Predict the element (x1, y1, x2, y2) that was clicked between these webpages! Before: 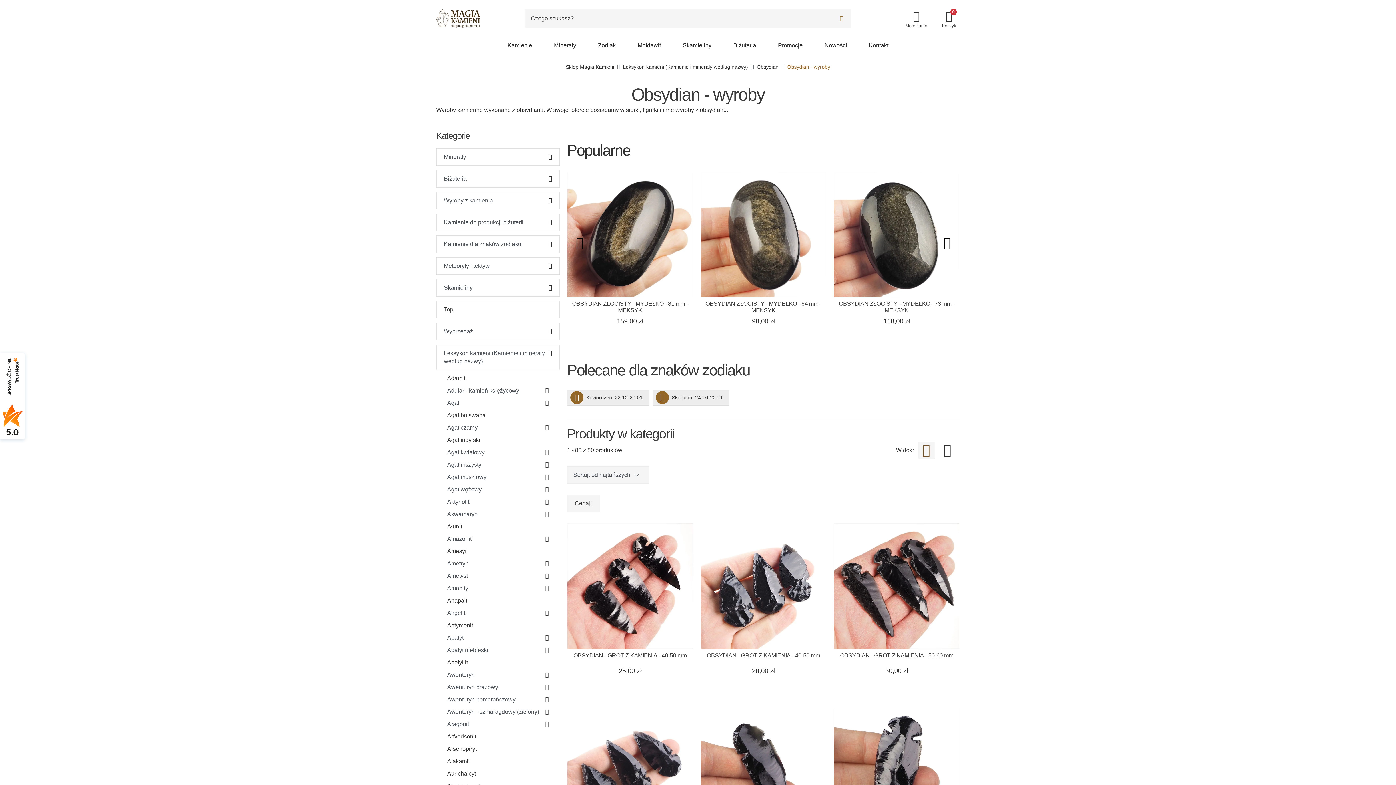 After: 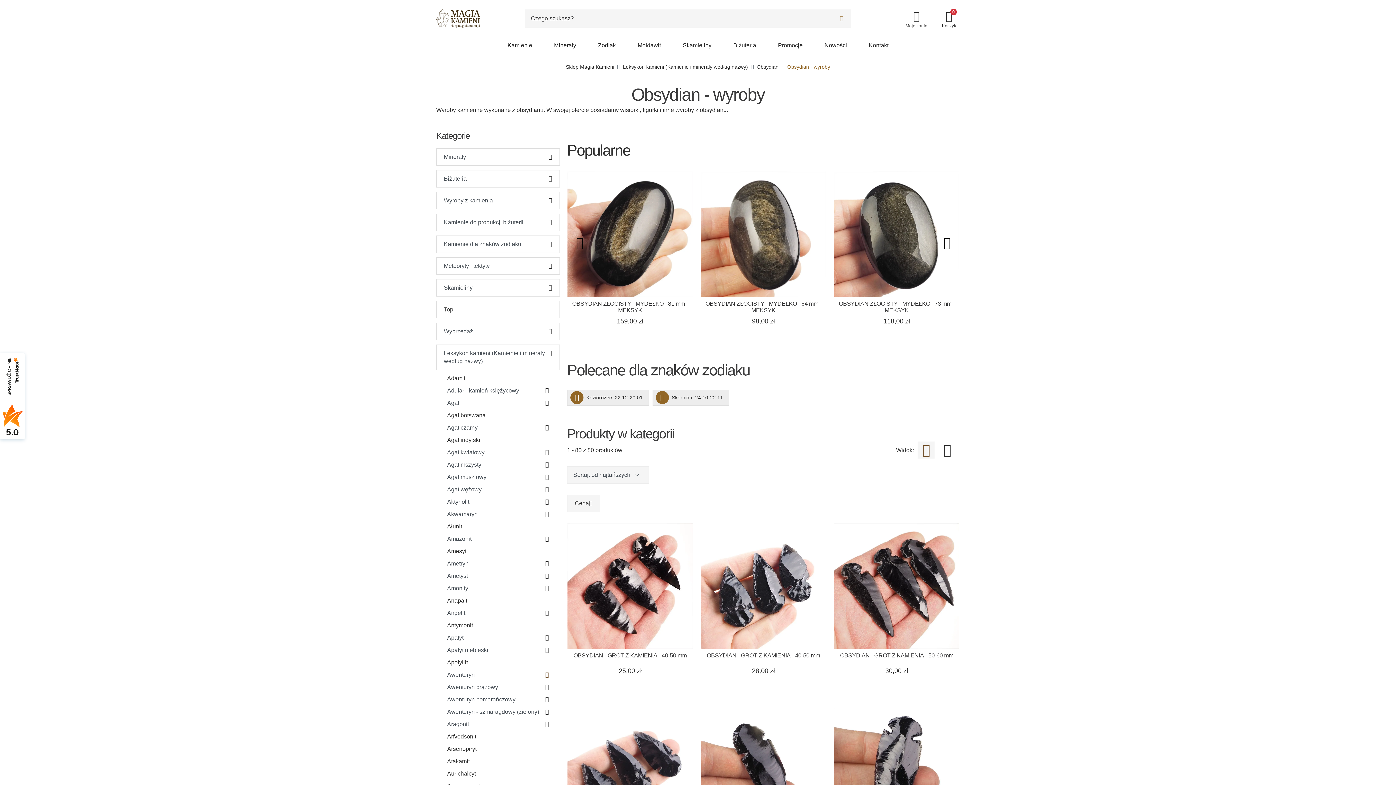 Action: bbox: (471, 667, 552, 682)